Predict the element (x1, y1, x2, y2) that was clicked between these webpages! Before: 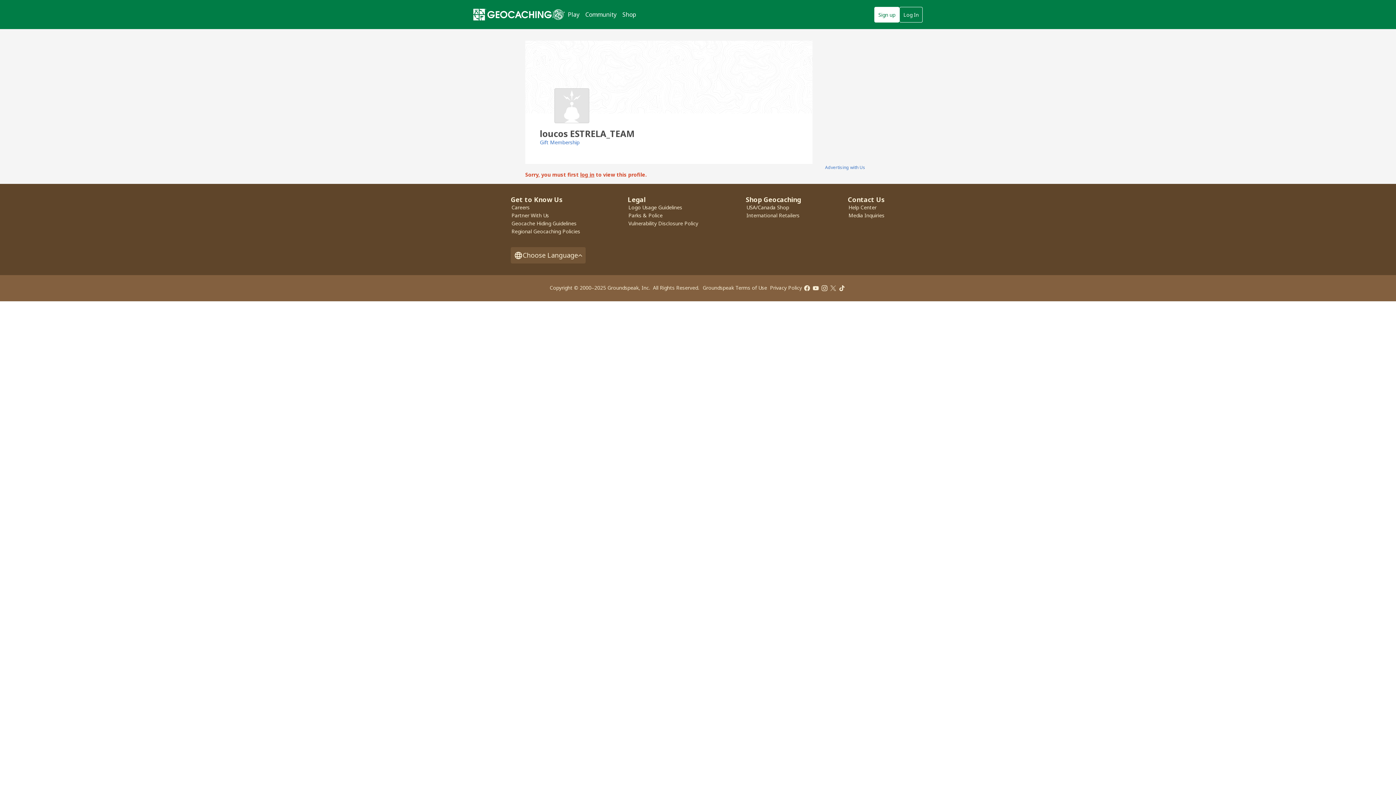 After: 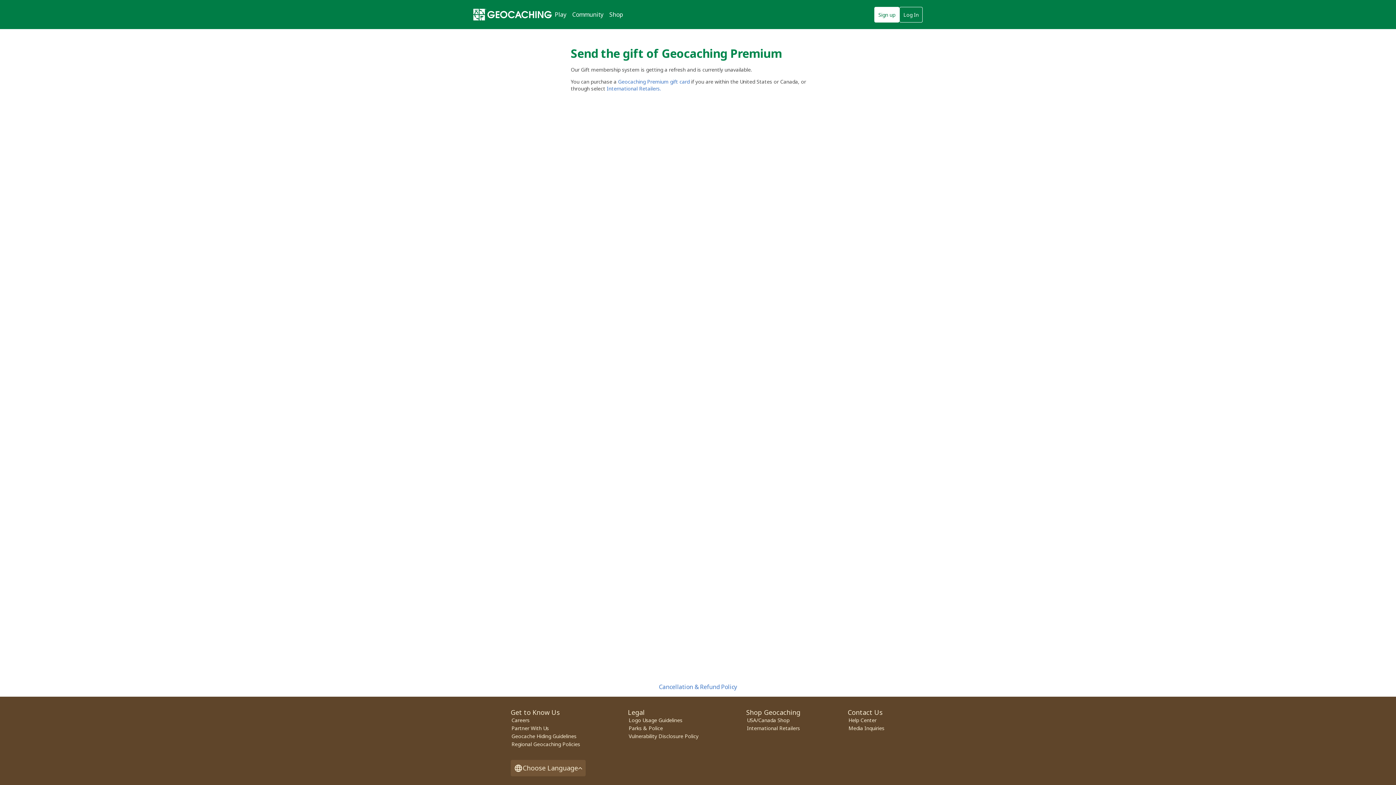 Action: bbox: (540, 138, 579, 145) label: Gift Membership